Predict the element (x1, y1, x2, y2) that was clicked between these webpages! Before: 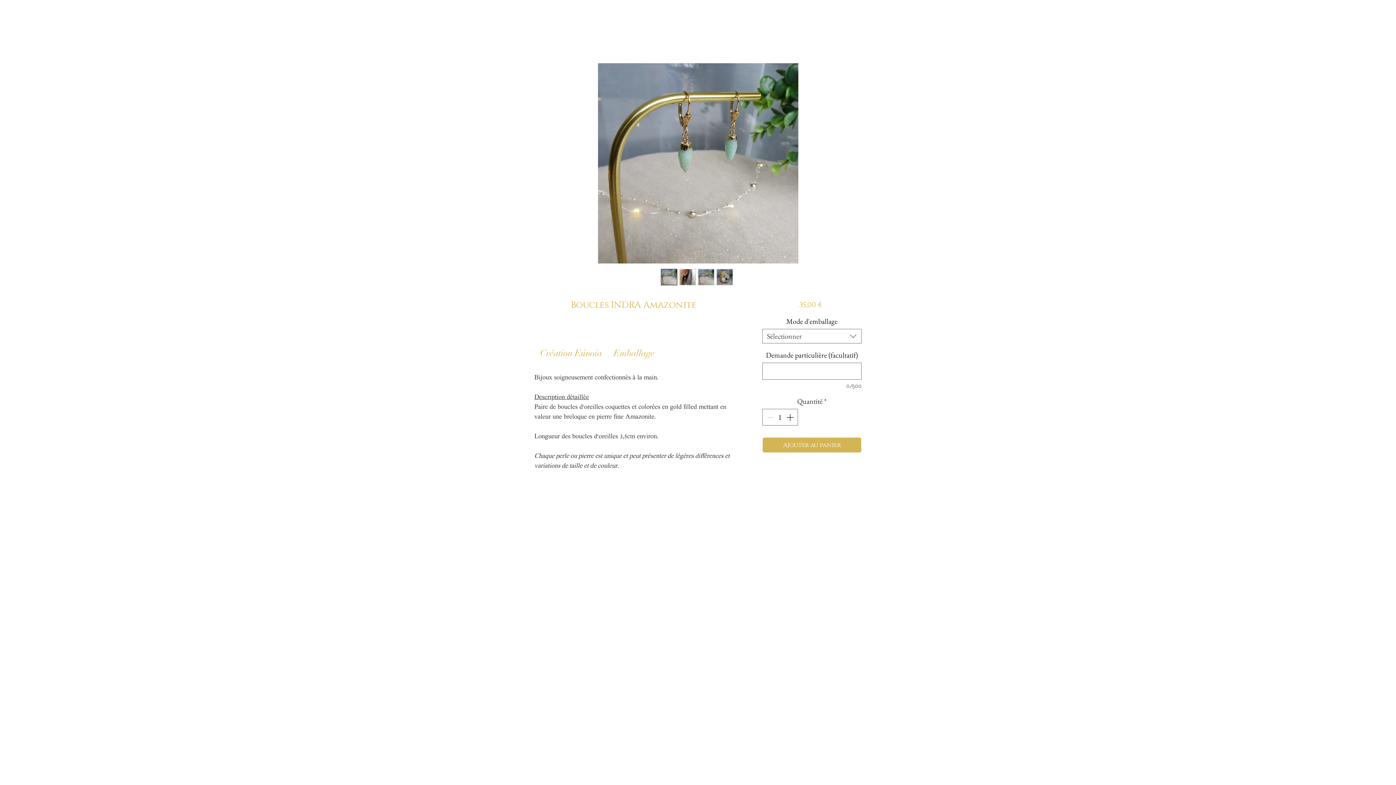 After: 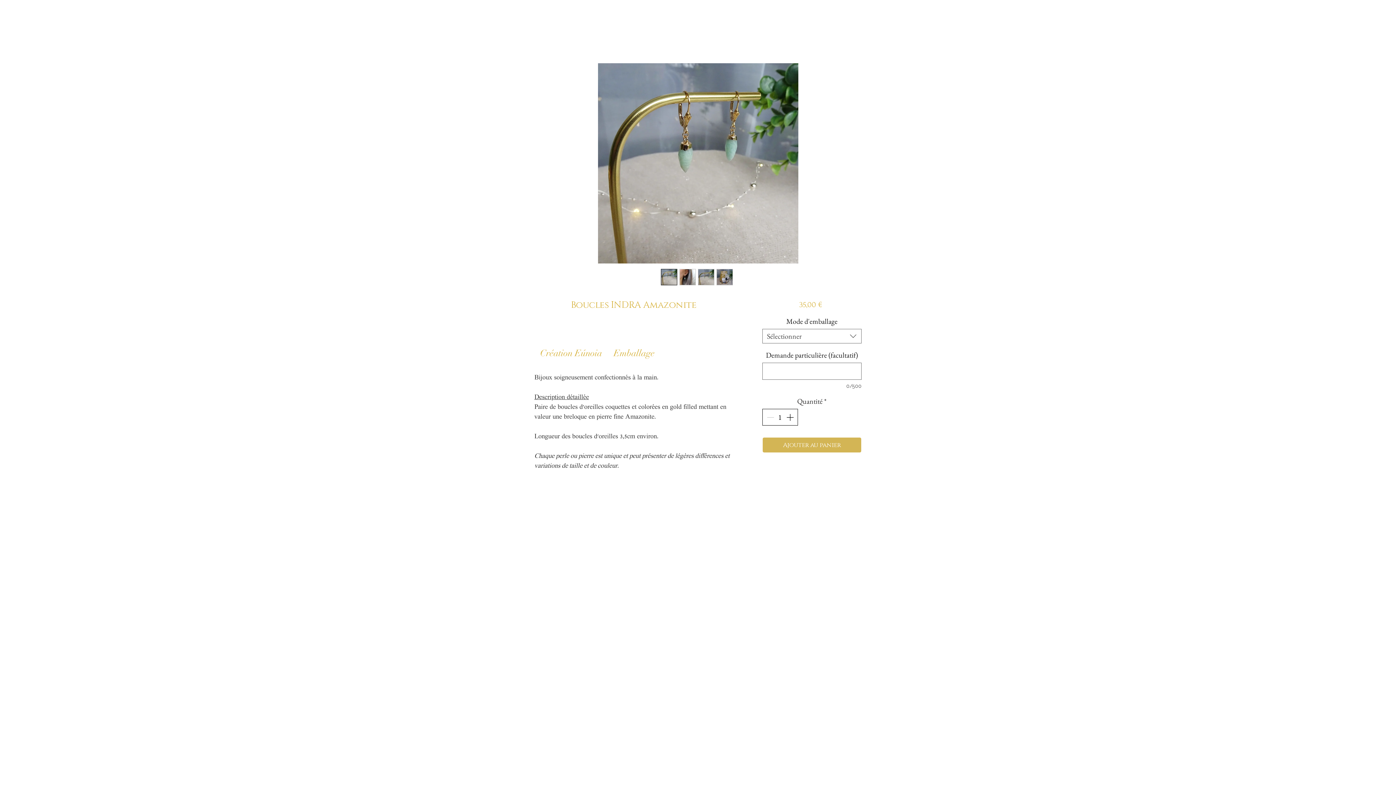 Action: bbox: (784, 409, 796, 425)